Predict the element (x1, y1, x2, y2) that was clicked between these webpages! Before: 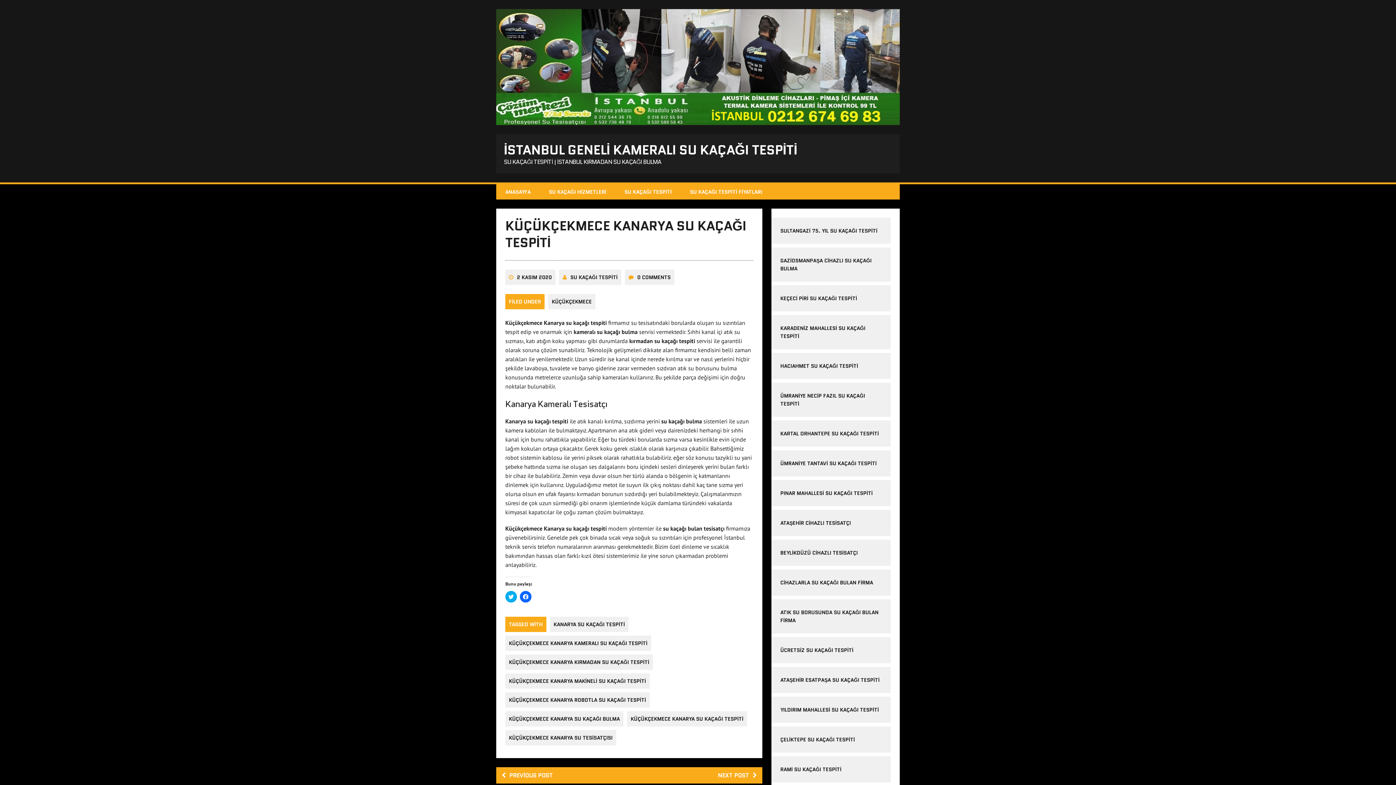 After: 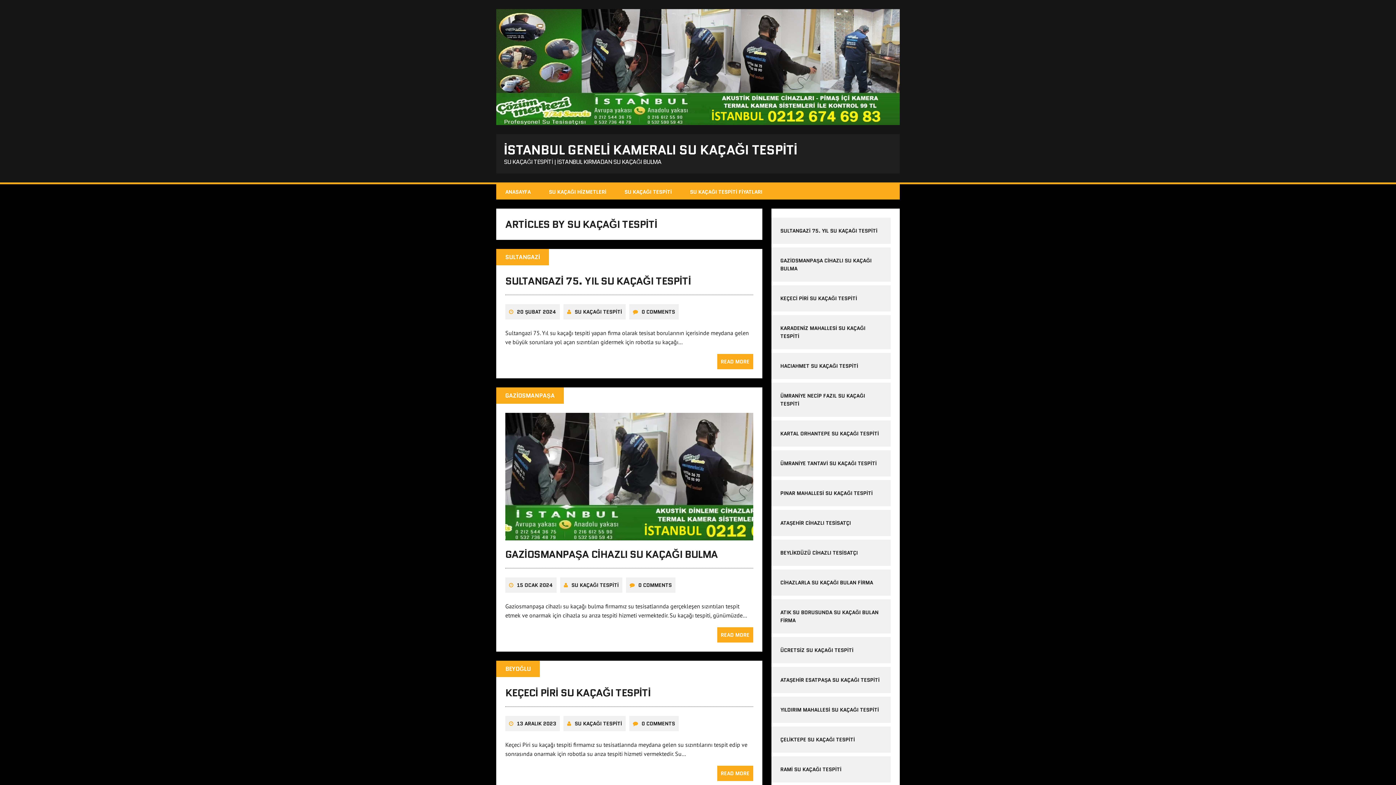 Action: label: SU KAÇAĞI TESPİTİ bbox: (570, 273, 617, 281)